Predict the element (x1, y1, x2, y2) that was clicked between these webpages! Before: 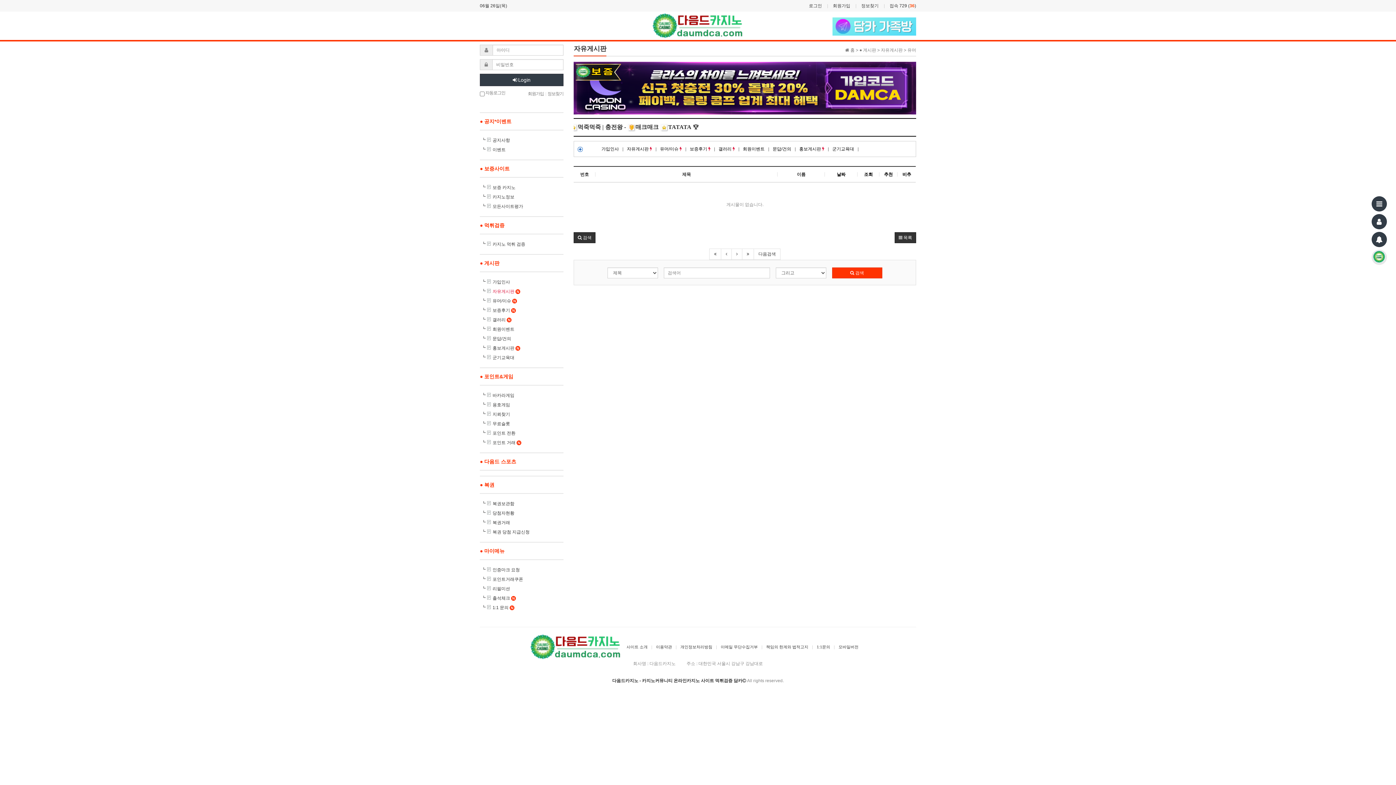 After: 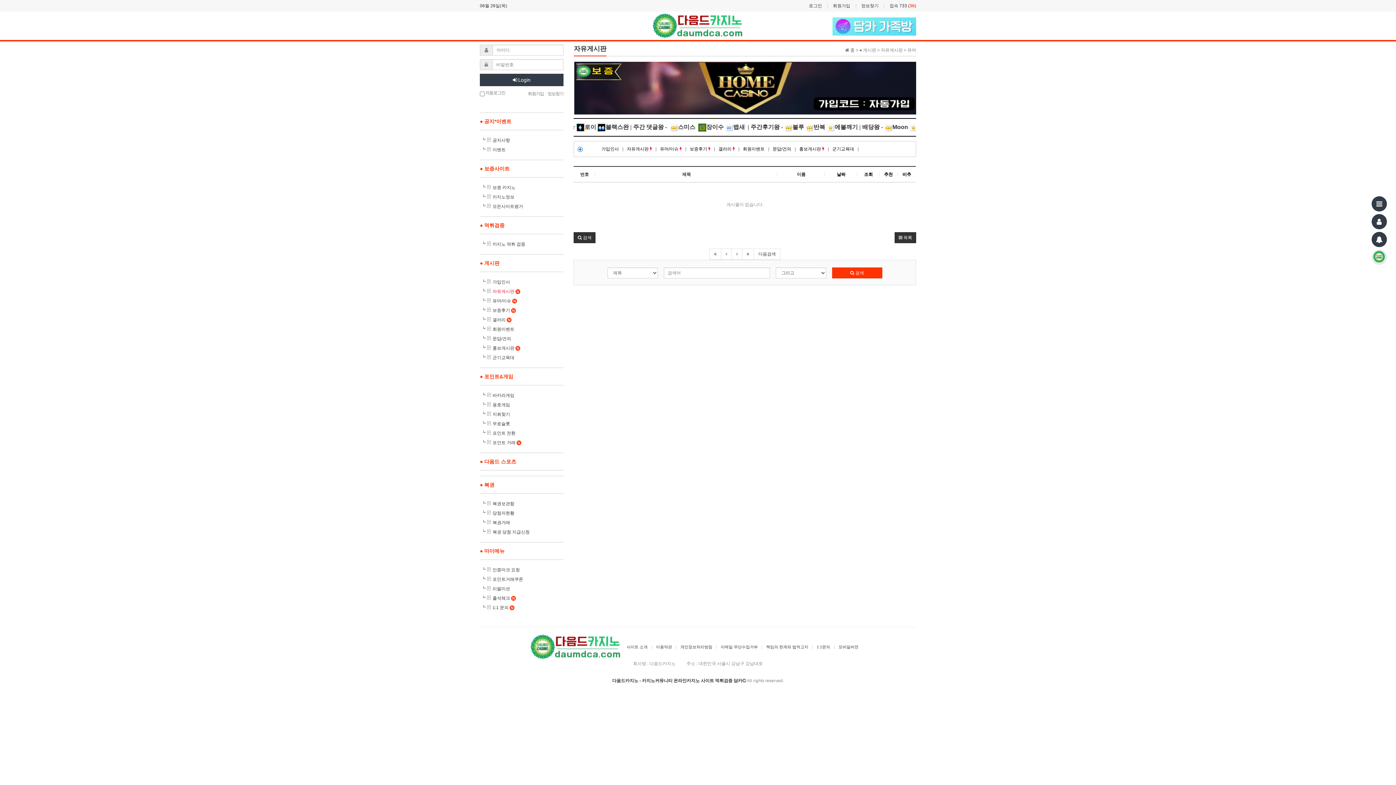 Action: label: 접속 729 (36) bbox: (889, 2, 916, 9)